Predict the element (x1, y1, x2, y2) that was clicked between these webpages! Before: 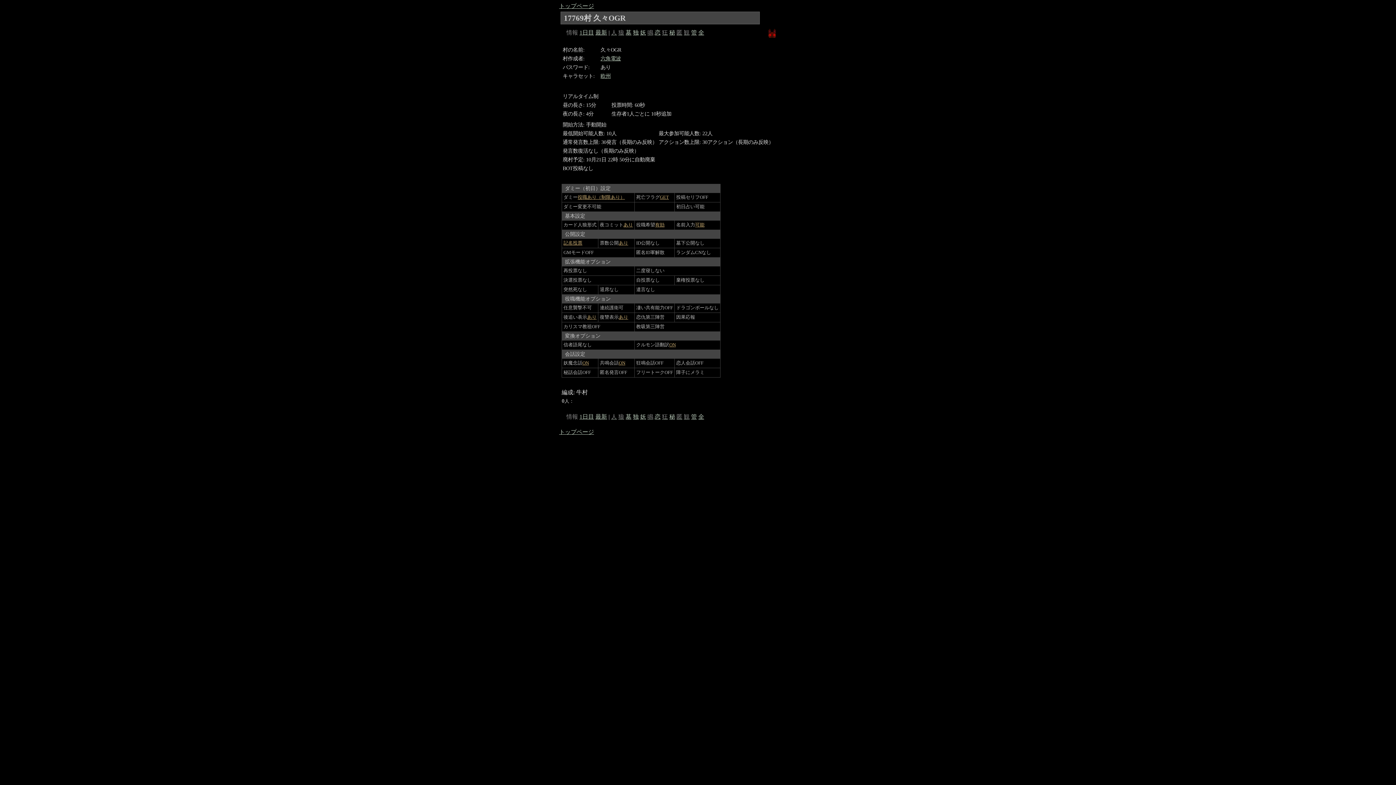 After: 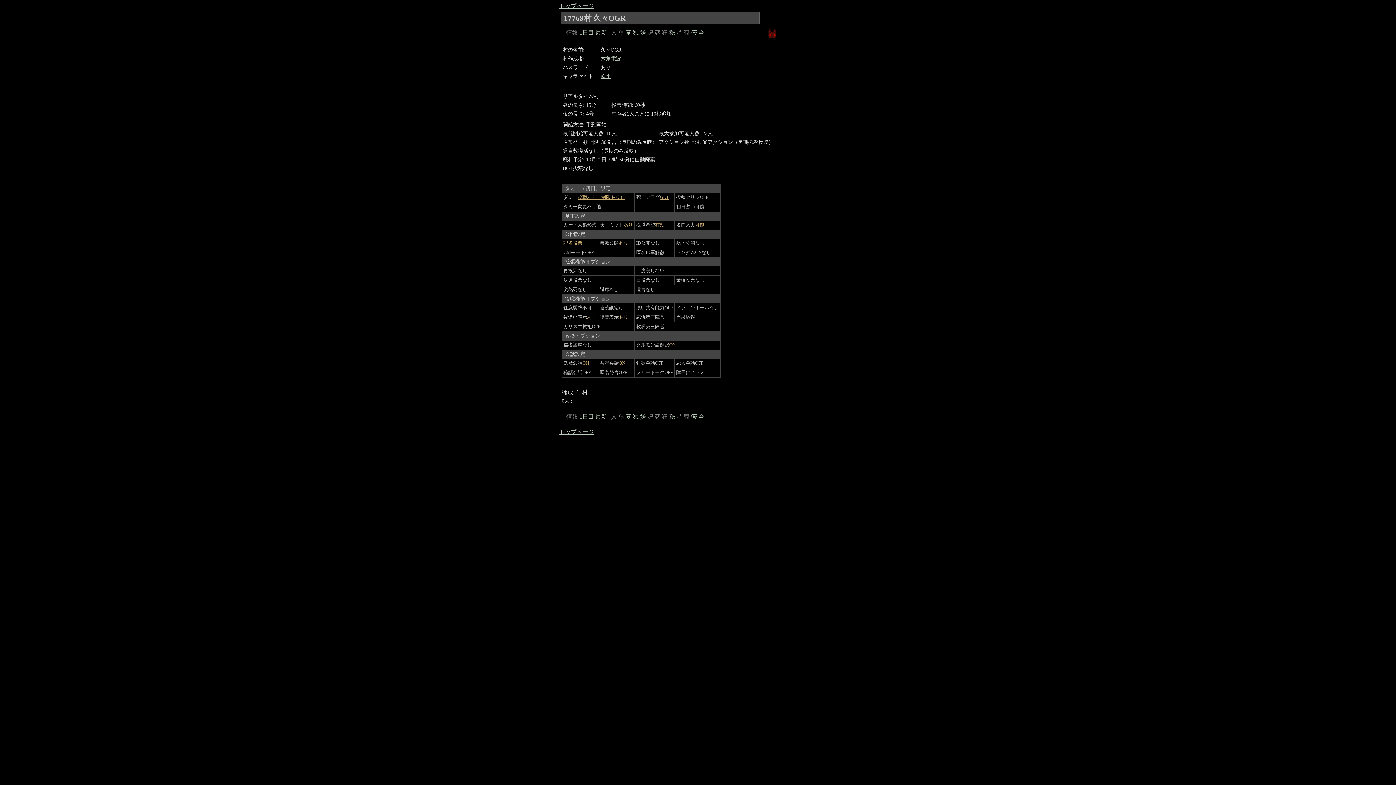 Action: bbox: (654, 29, 660, 35) label: 恋